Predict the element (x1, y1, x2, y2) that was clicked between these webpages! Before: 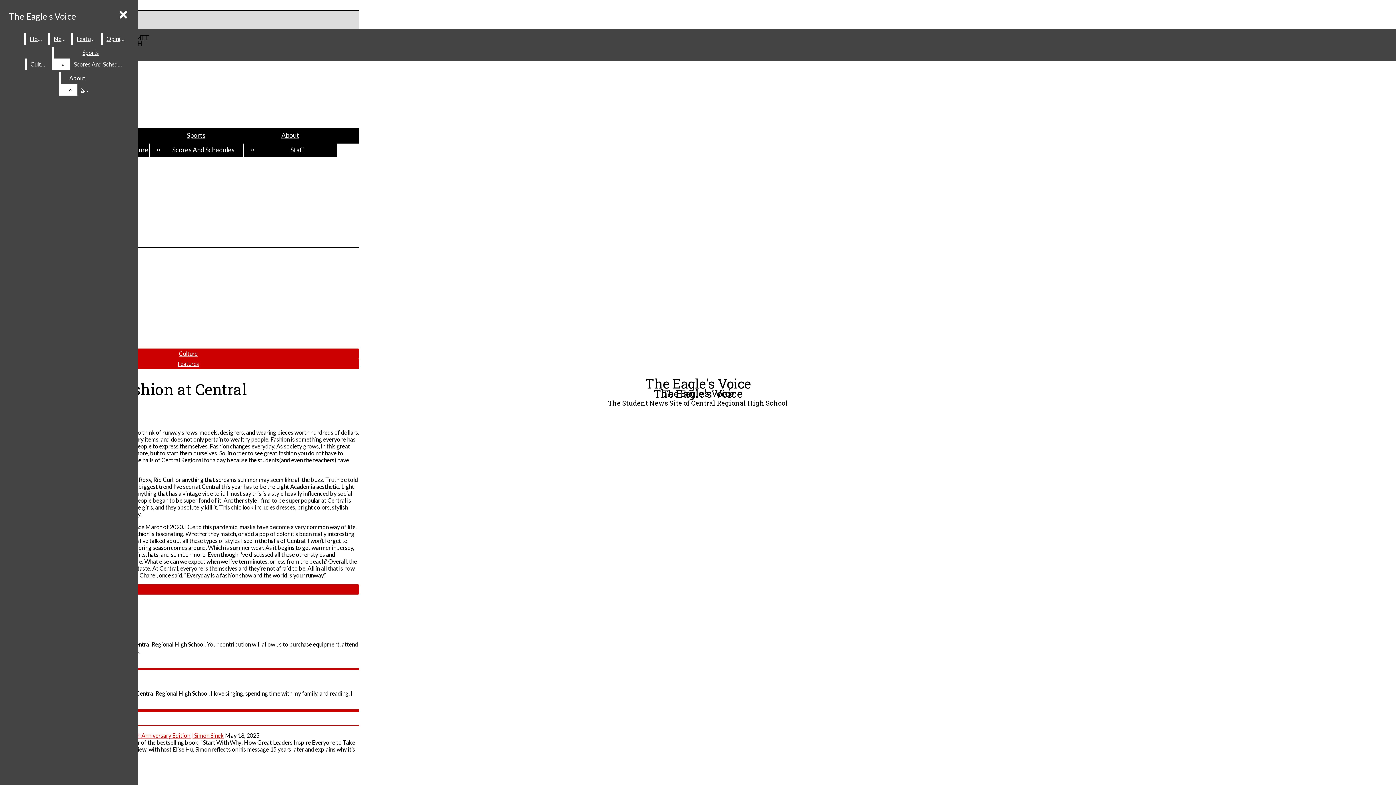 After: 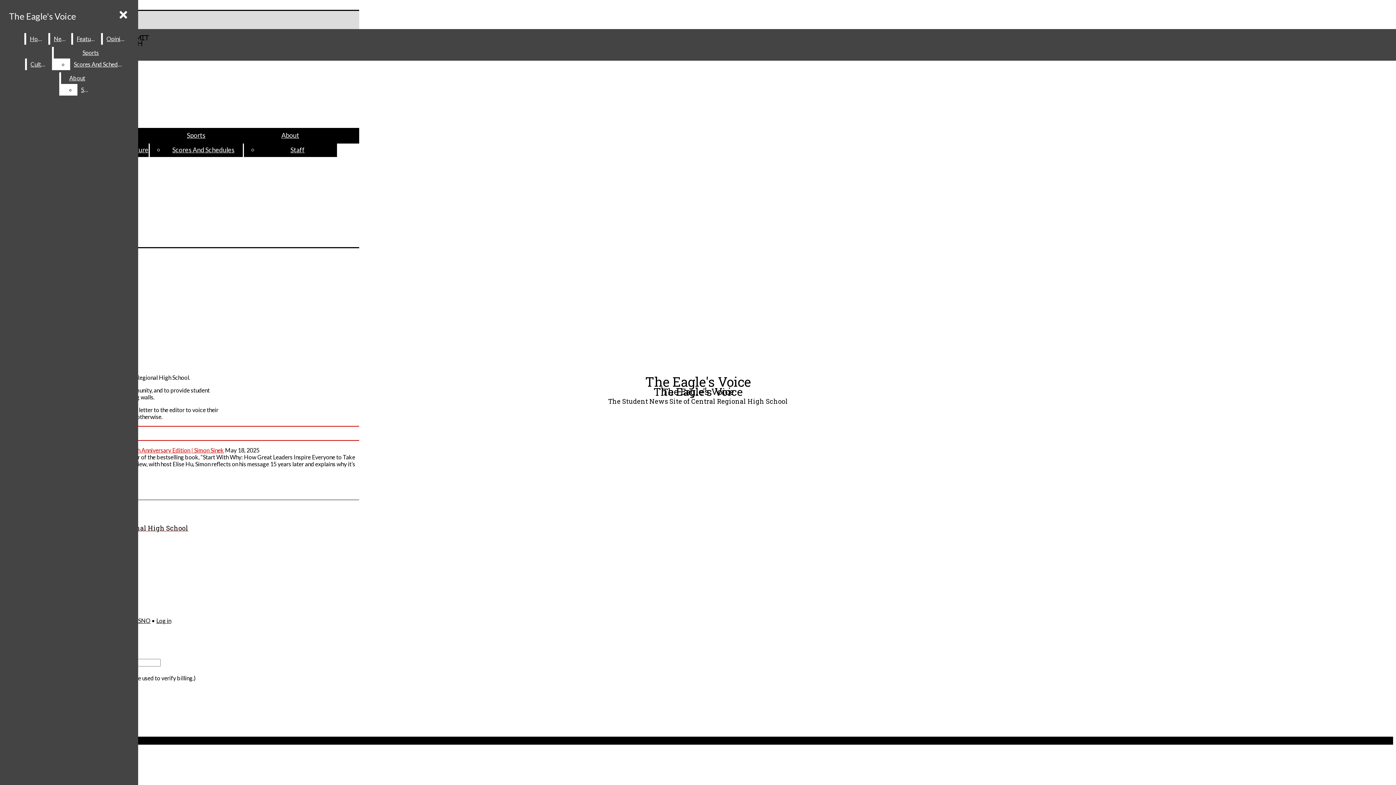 Action: bbox: (281, 131, 299, 139) label: About